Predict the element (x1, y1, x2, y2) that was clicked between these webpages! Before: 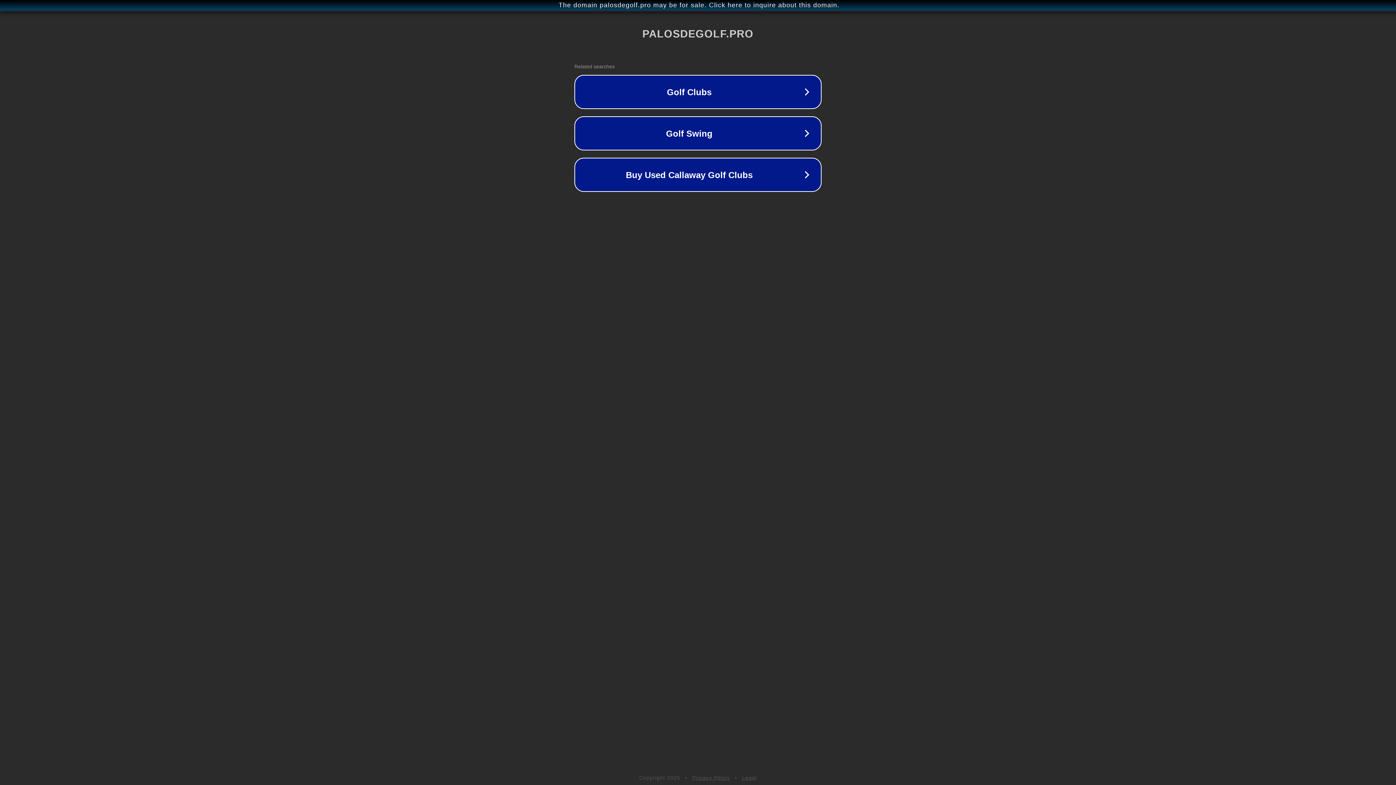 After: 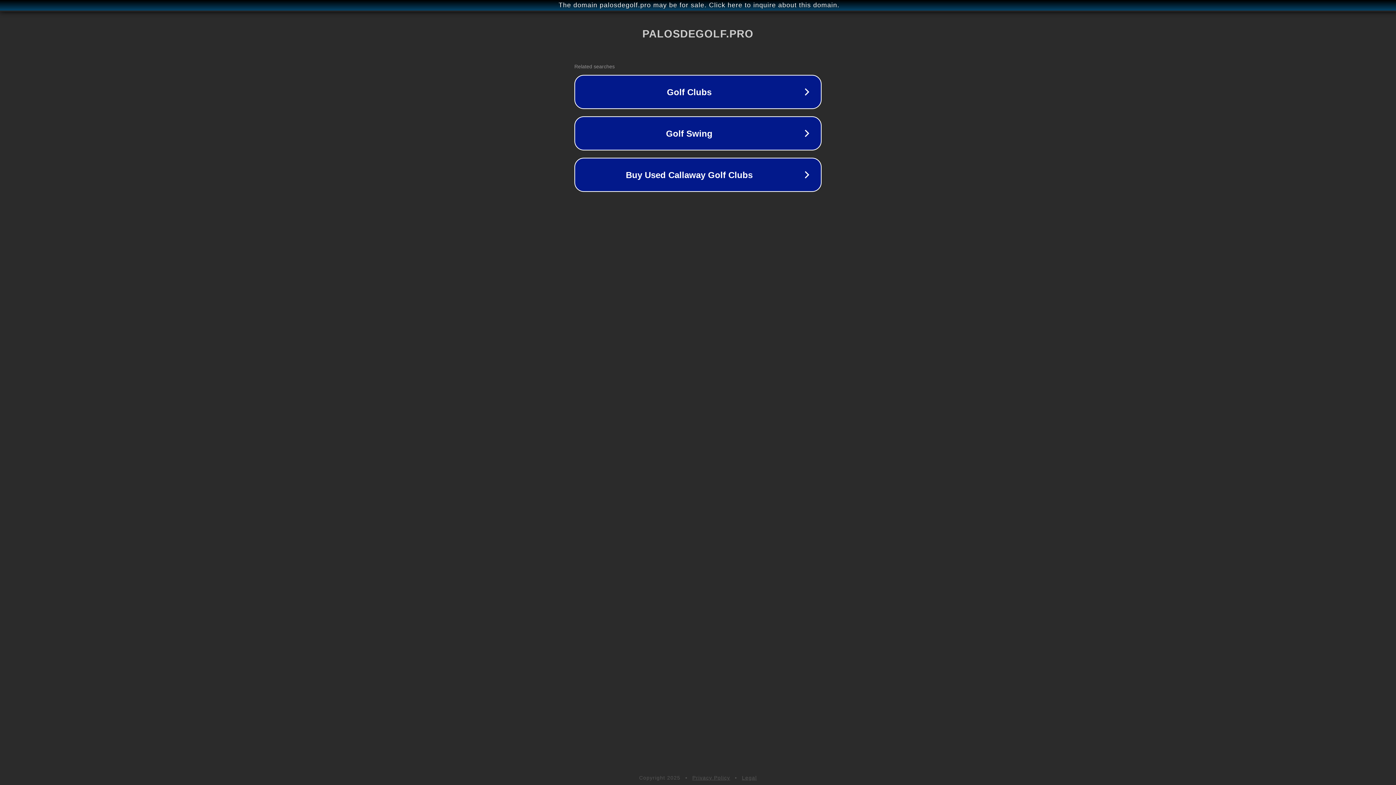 Action: label: Legal bbox: (742, 775, 757, 781)